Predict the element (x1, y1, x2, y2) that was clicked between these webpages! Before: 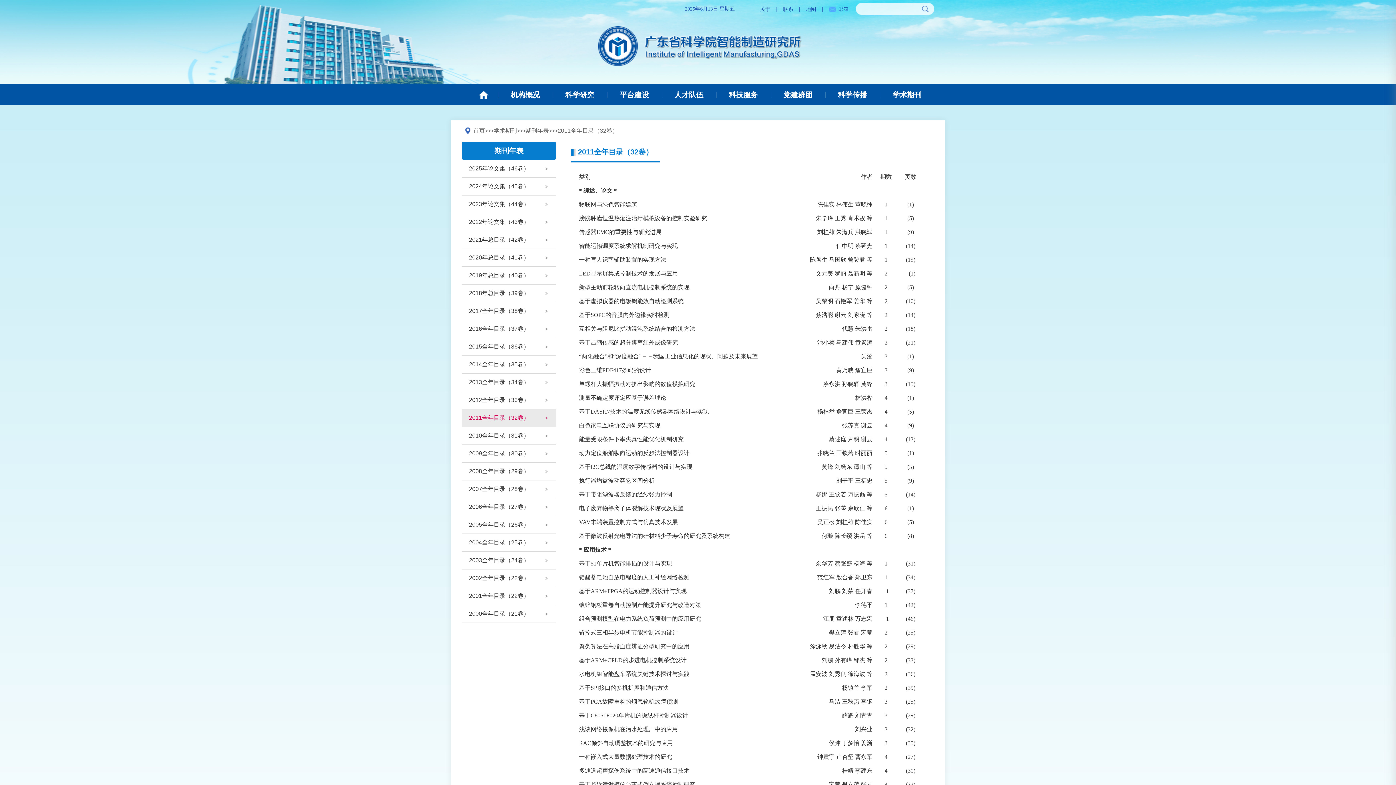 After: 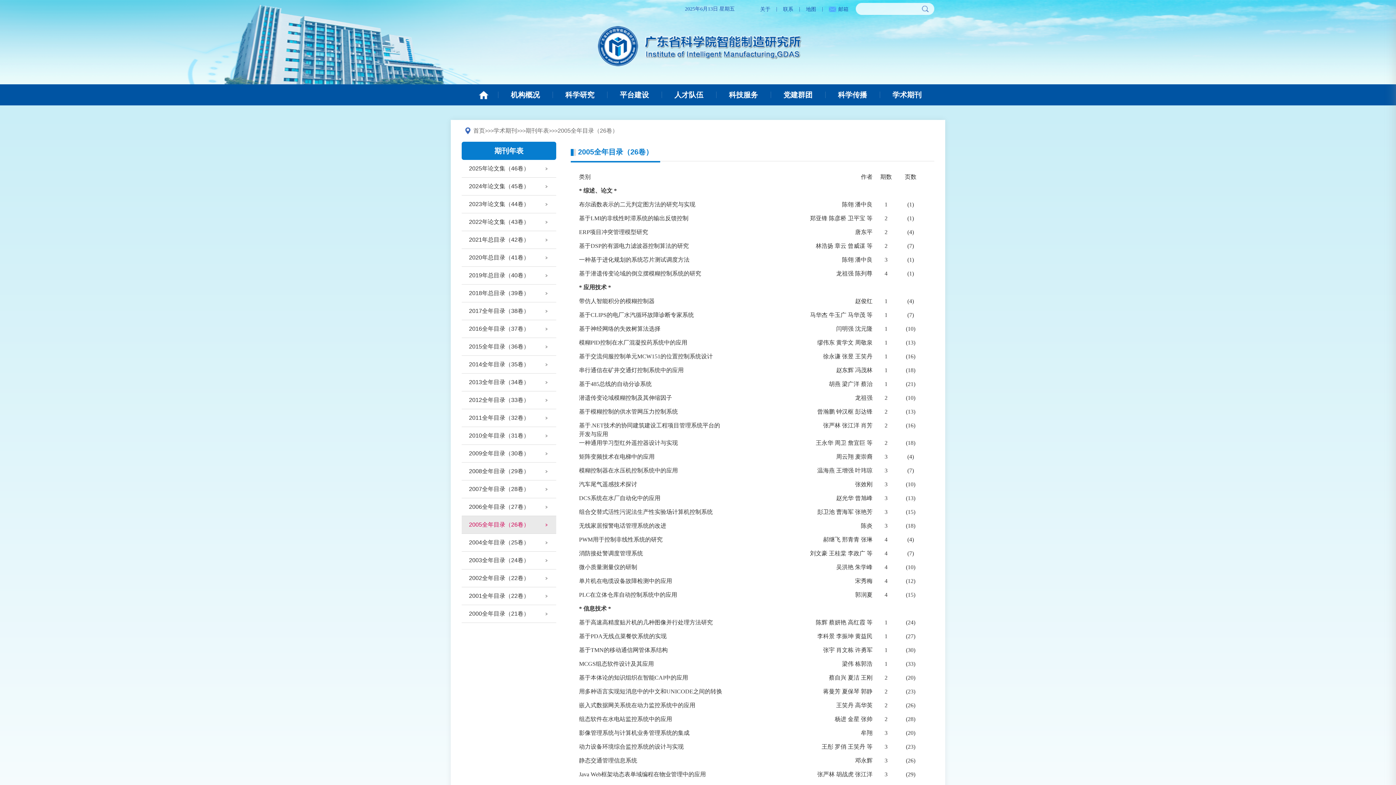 Action: bbox: (461, 516, 556, 534) label: 2005全年目录（26卷）